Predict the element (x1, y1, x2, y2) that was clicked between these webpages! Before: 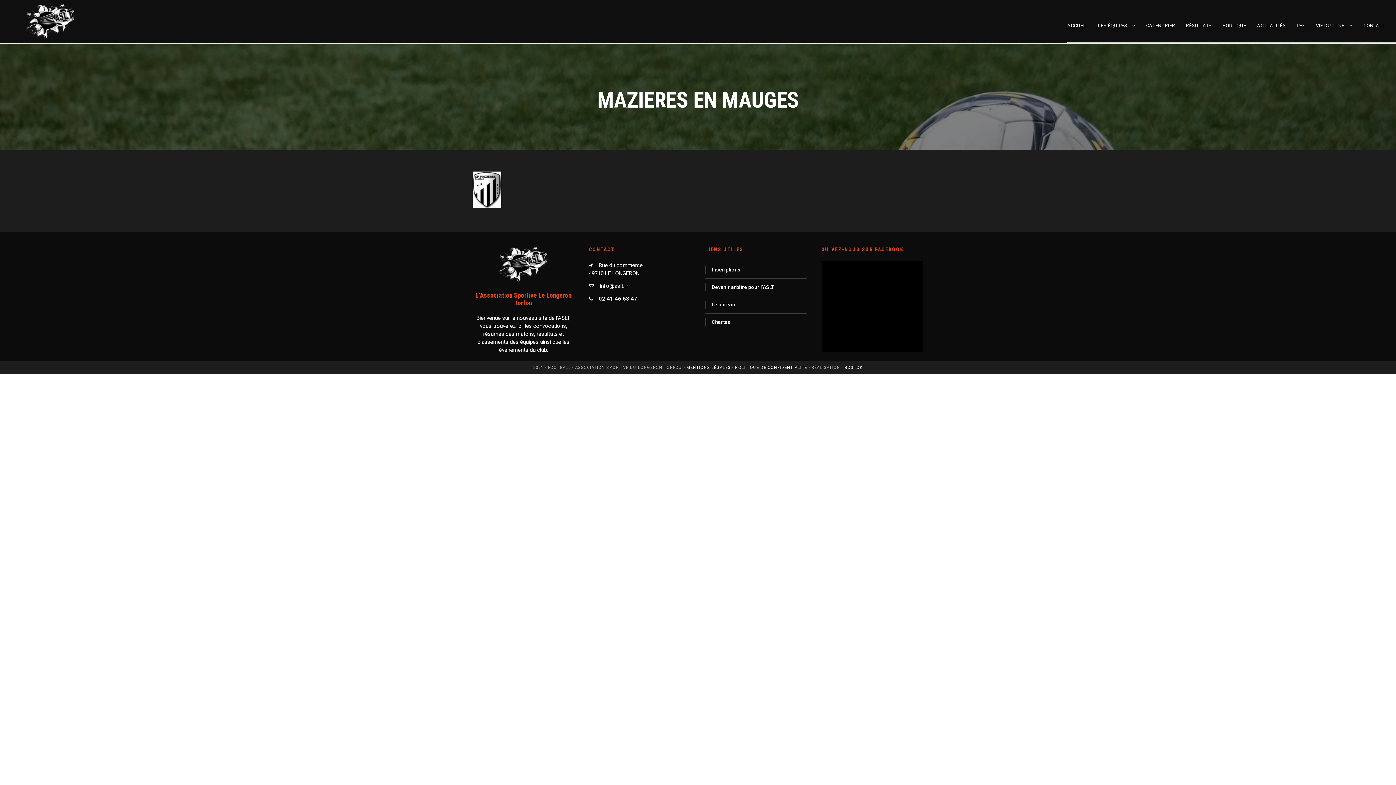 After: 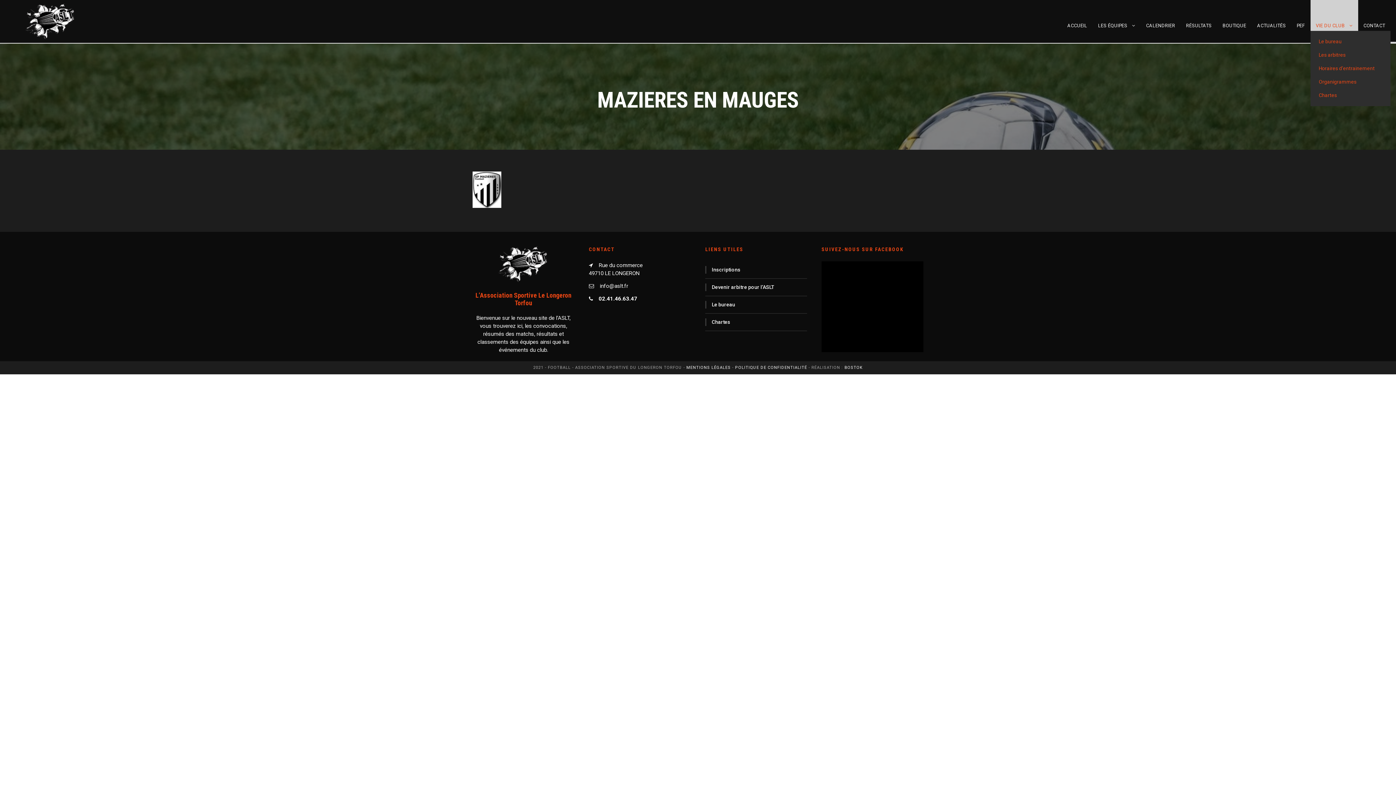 Action: bbox: (1316, 21, 1352, 30) label: VIE DU CLUB